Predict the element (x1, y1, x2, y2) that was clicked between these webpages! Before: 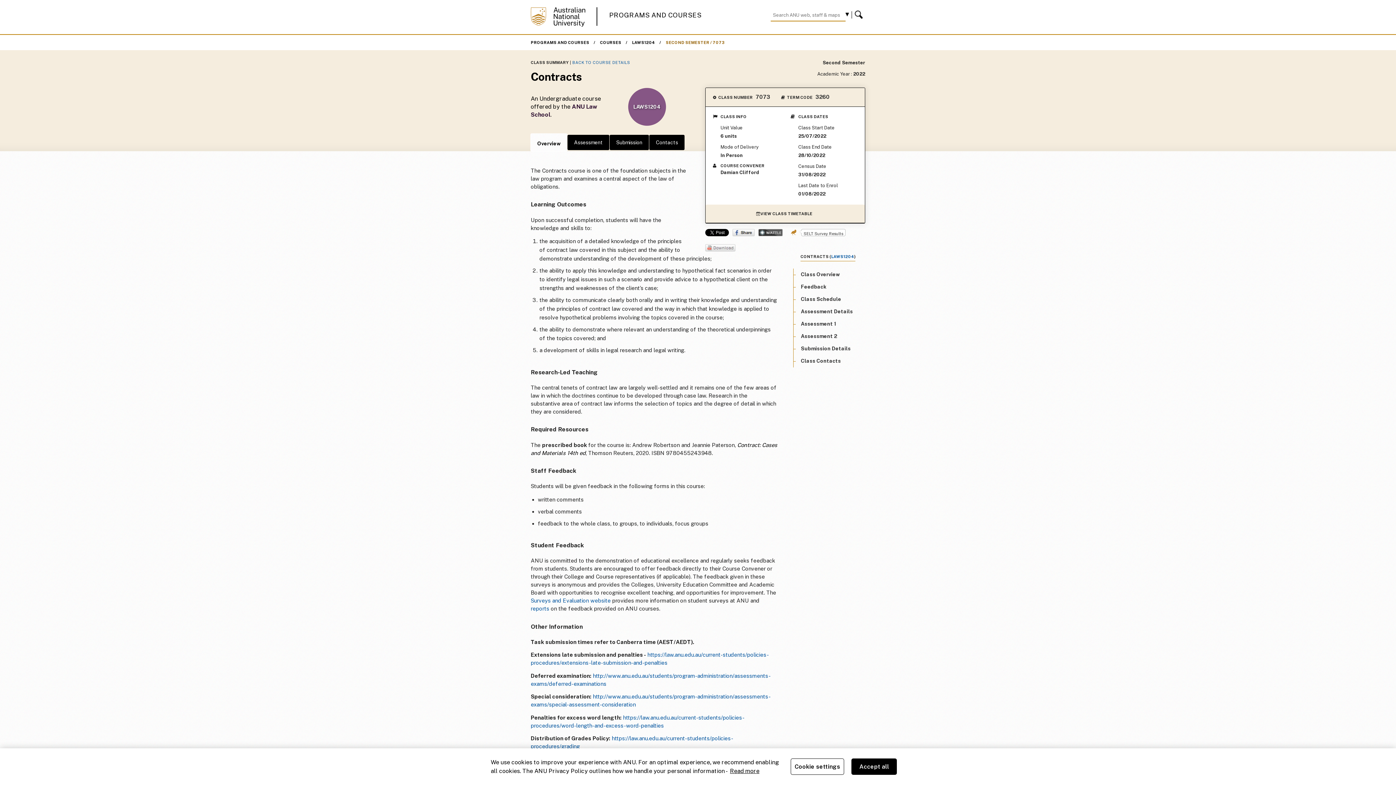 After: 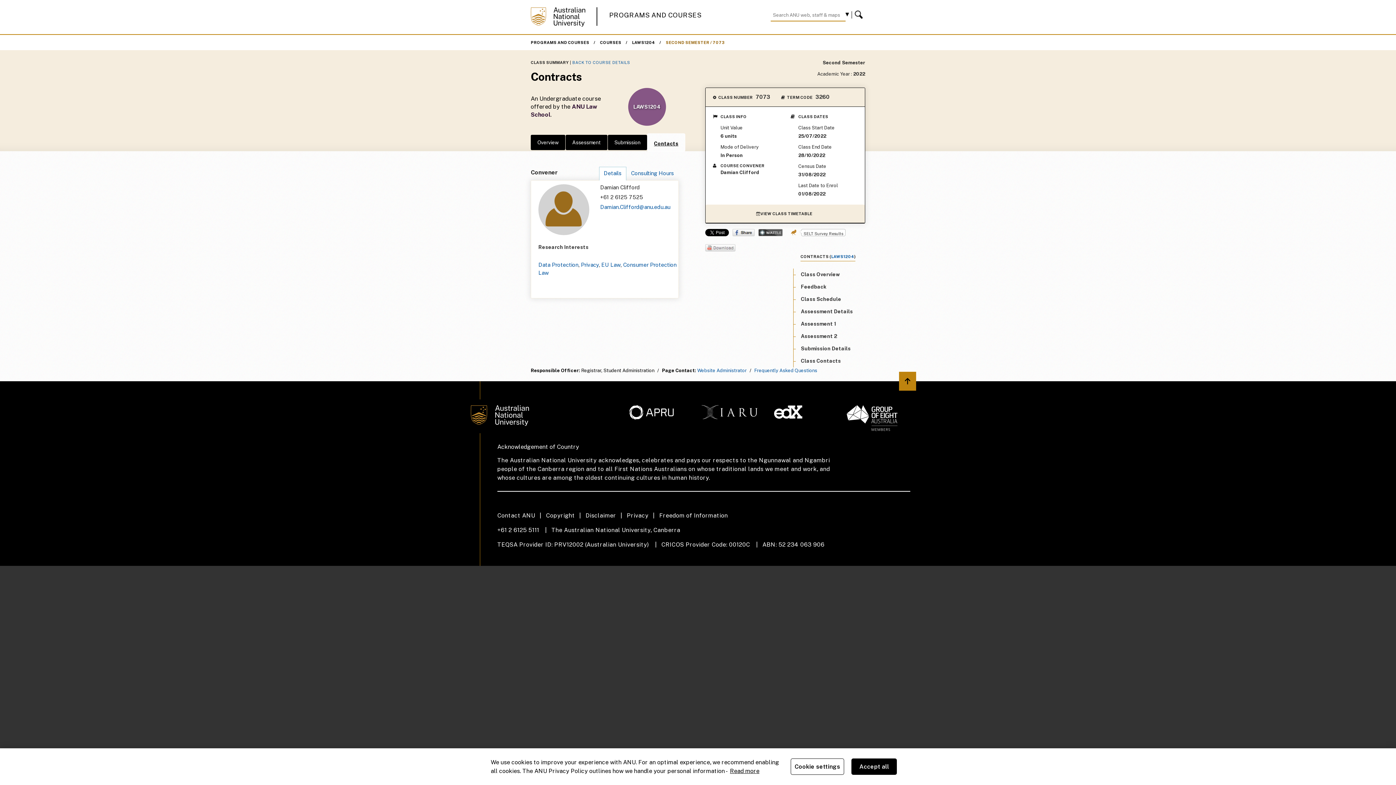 Action: label: Contacts bbox: (649, 134, 685, 150)